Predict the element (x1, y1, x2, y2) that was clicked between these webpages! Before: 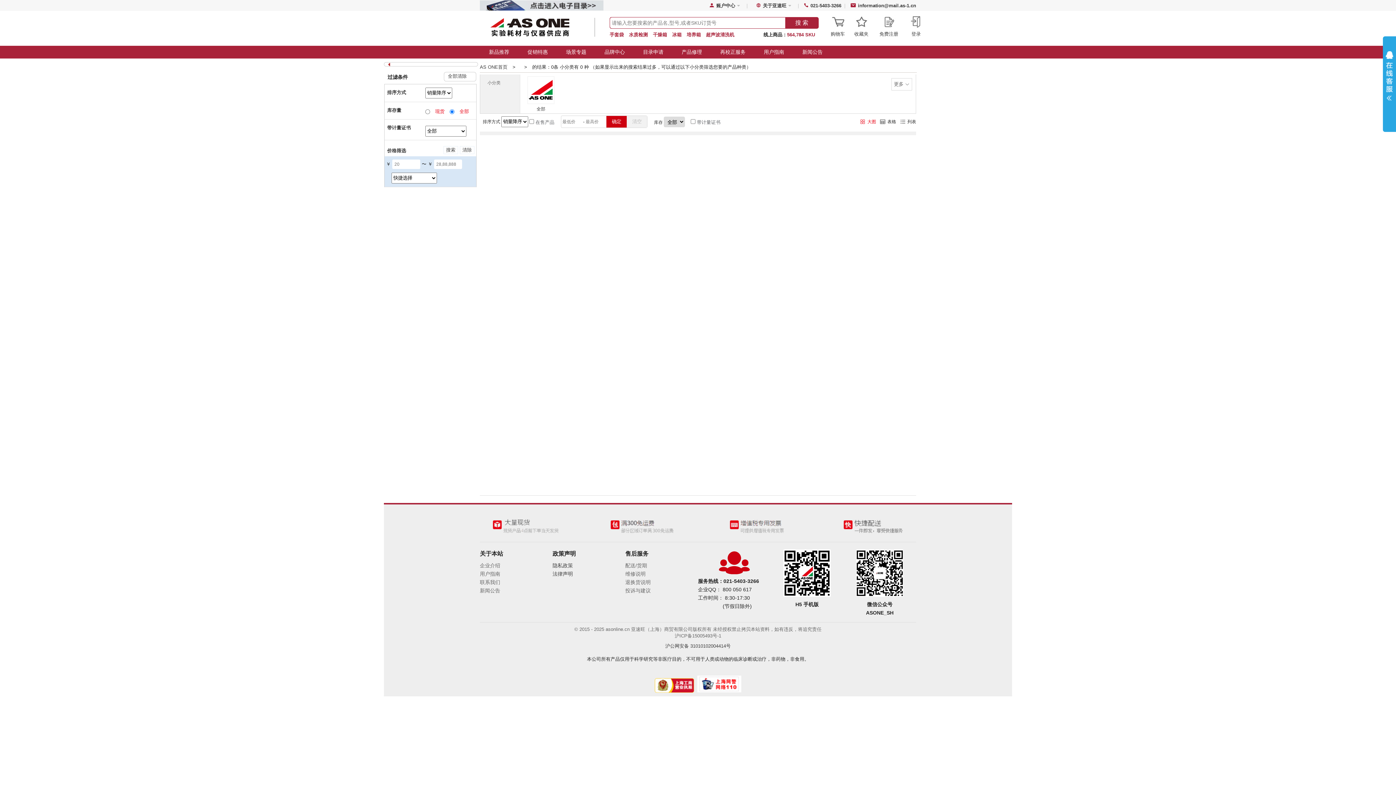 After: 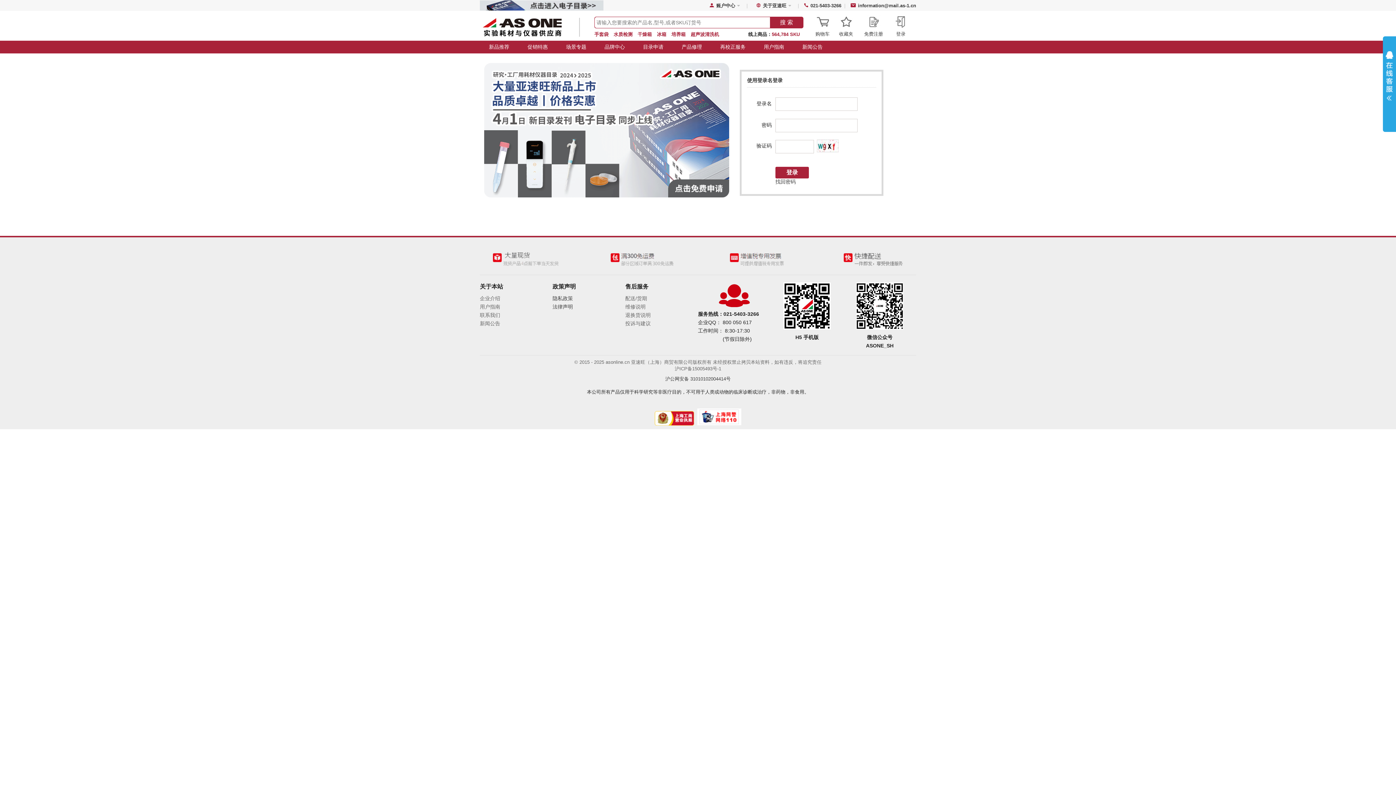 Action: bbox: (830, 18, 845, 36) label: 
购物车